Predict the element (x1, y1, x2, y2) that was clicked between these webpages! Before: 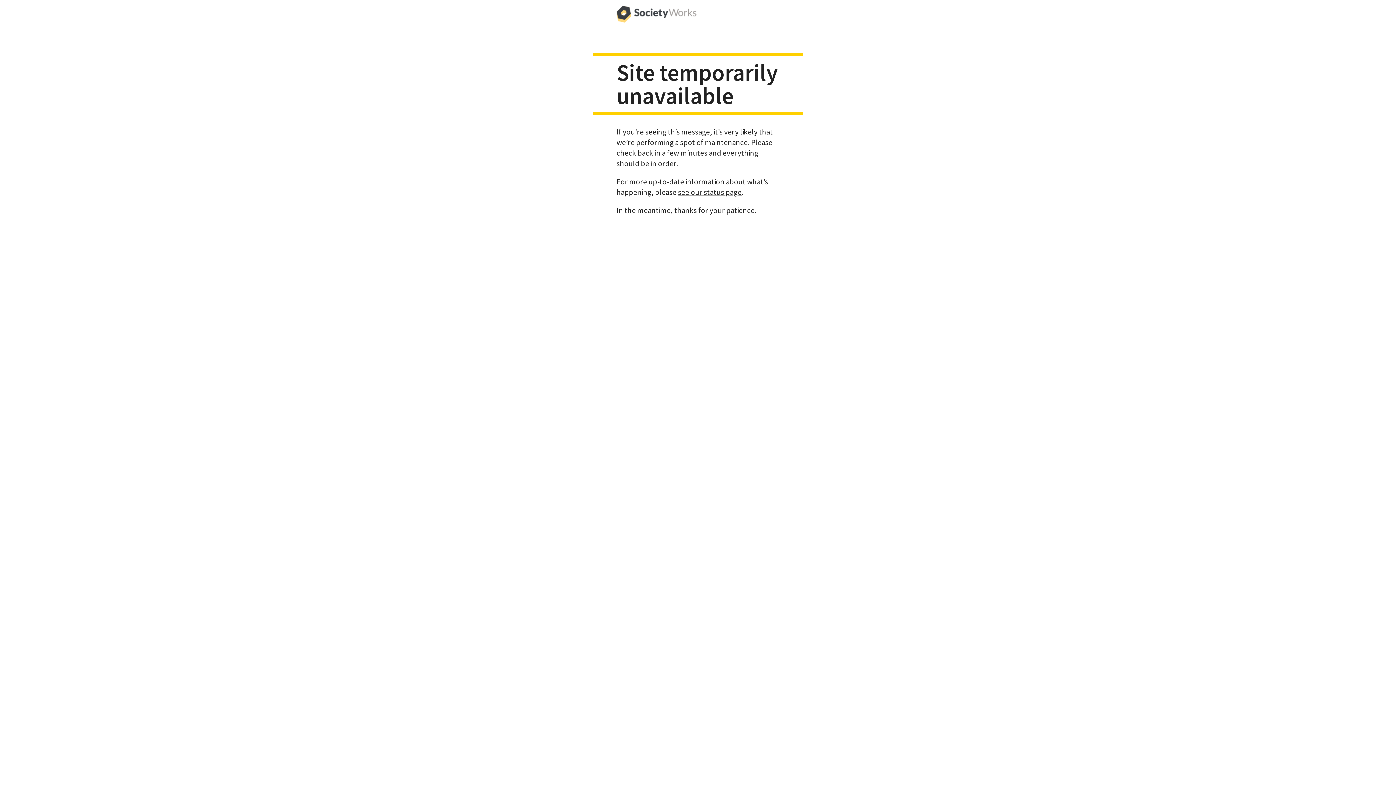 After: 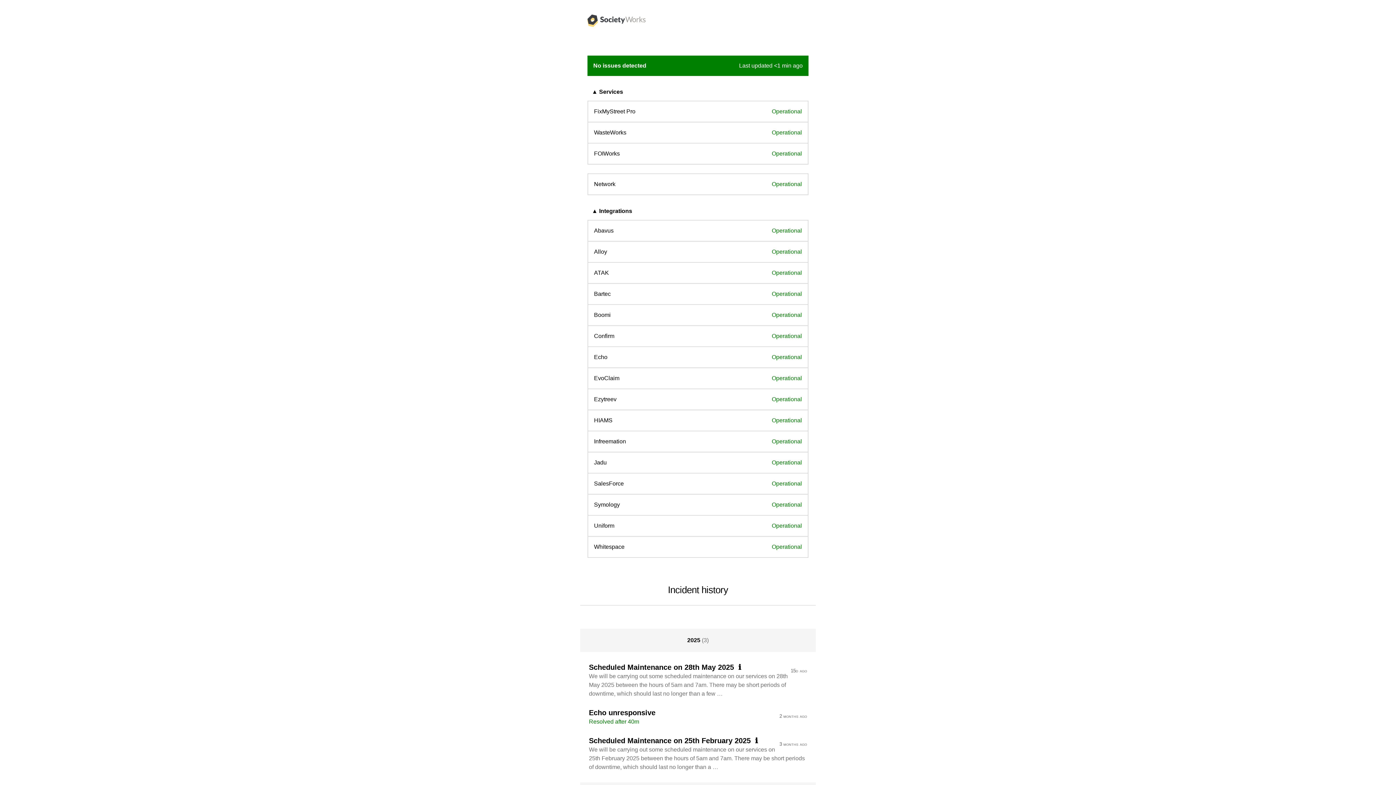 Action: bbox: (678, 187, 741, 196) label: see our status page